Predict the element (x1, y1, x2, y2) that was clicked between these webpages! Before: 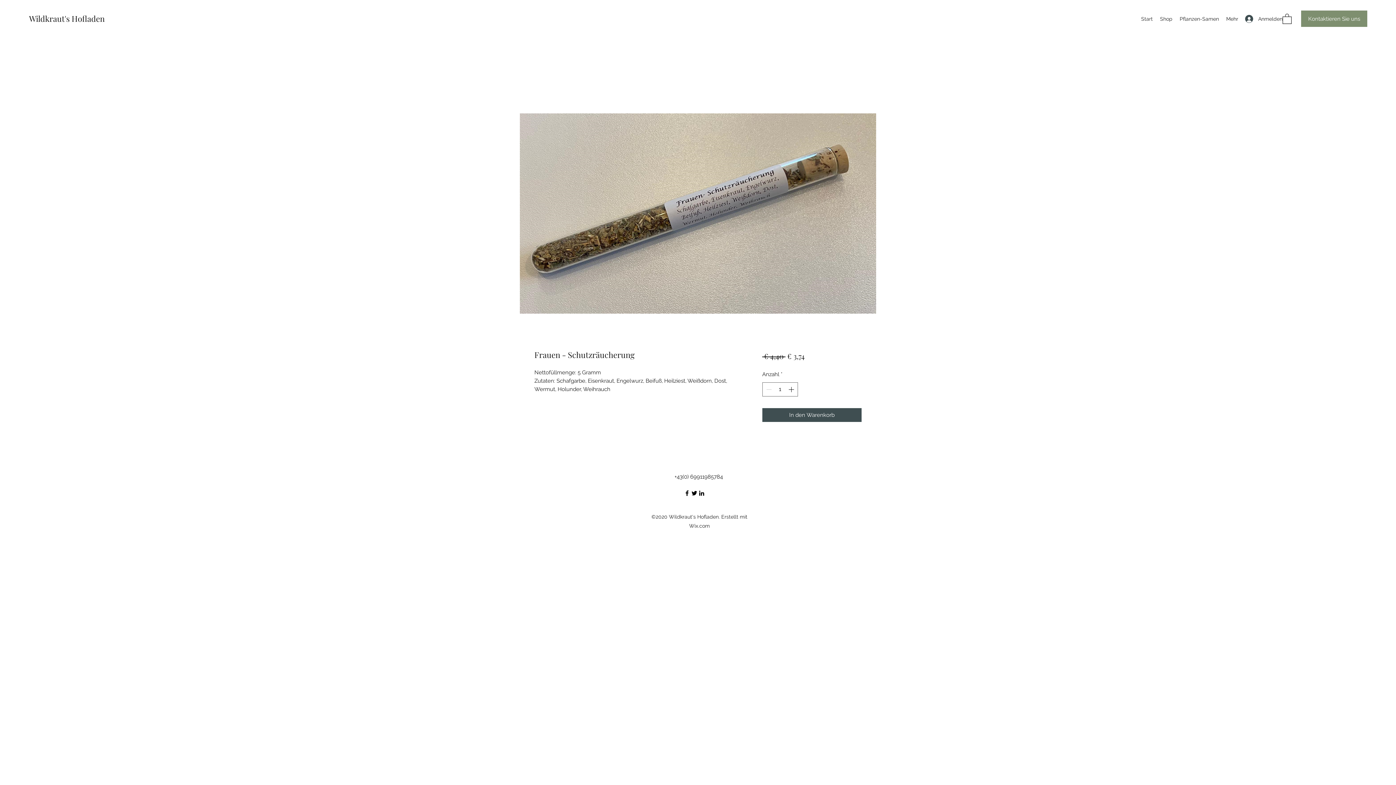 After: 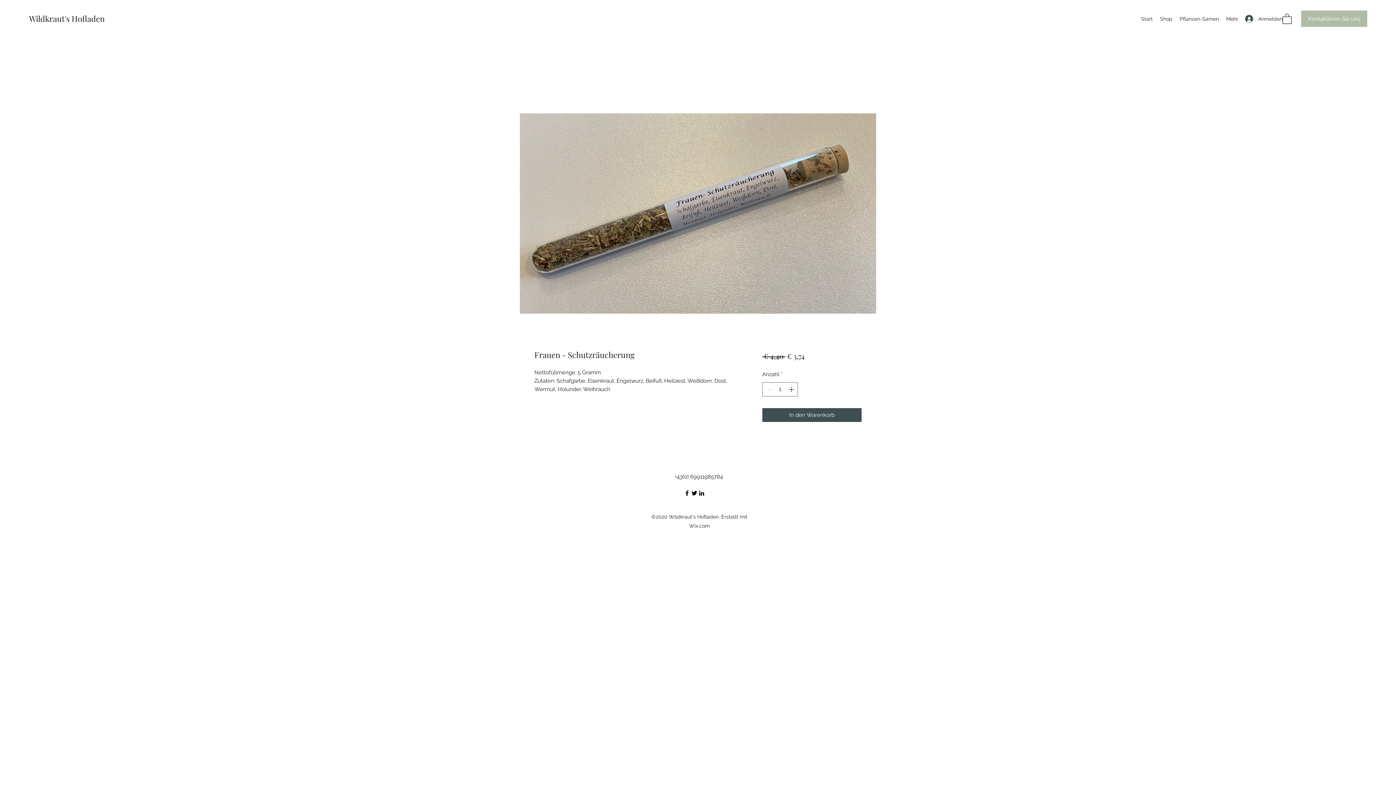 Action: bbox: (1301, 10, 1367, 26) label: Kontaktieren Sie uns